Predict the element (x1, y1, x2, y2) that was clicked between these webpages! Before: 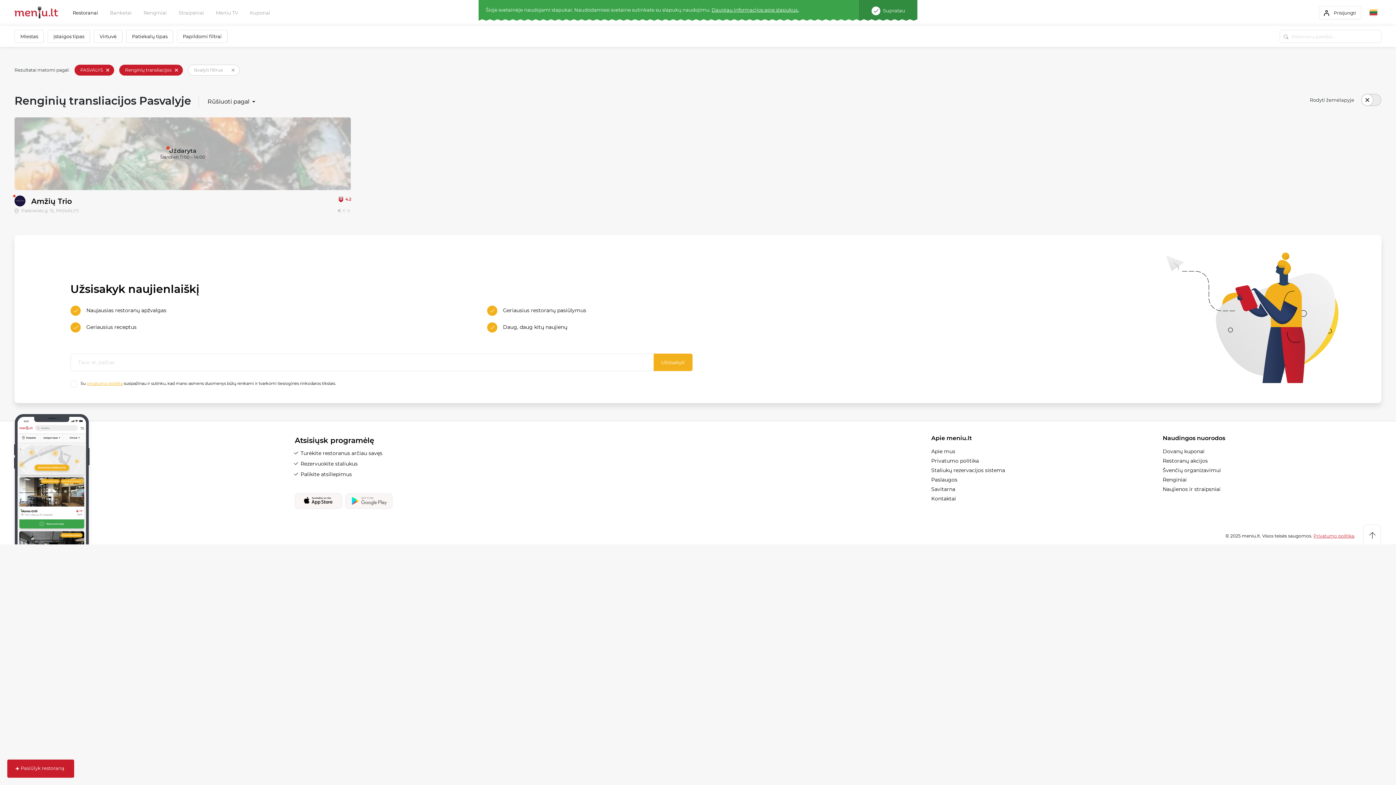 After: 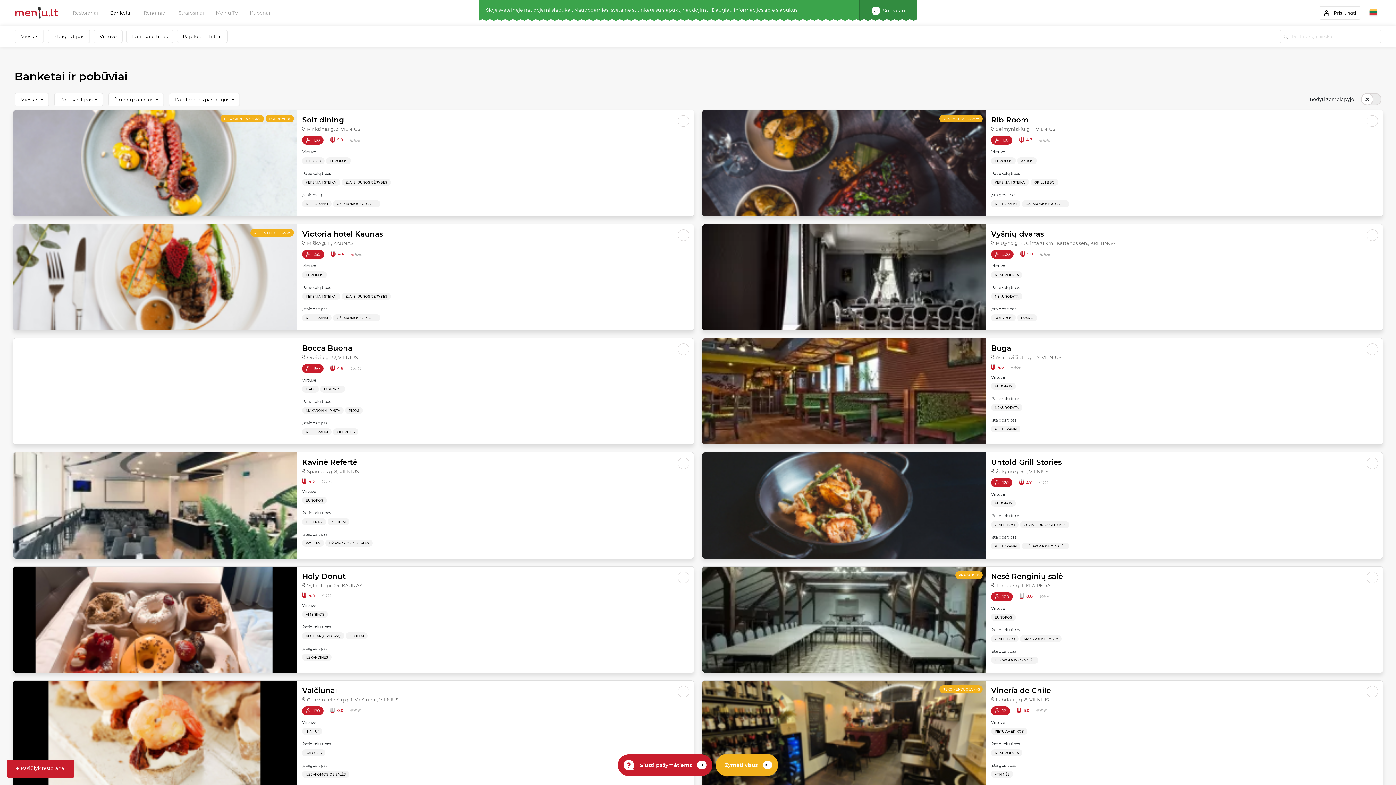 Action: bbox: (110, 10, 131, 15) label: Banketai